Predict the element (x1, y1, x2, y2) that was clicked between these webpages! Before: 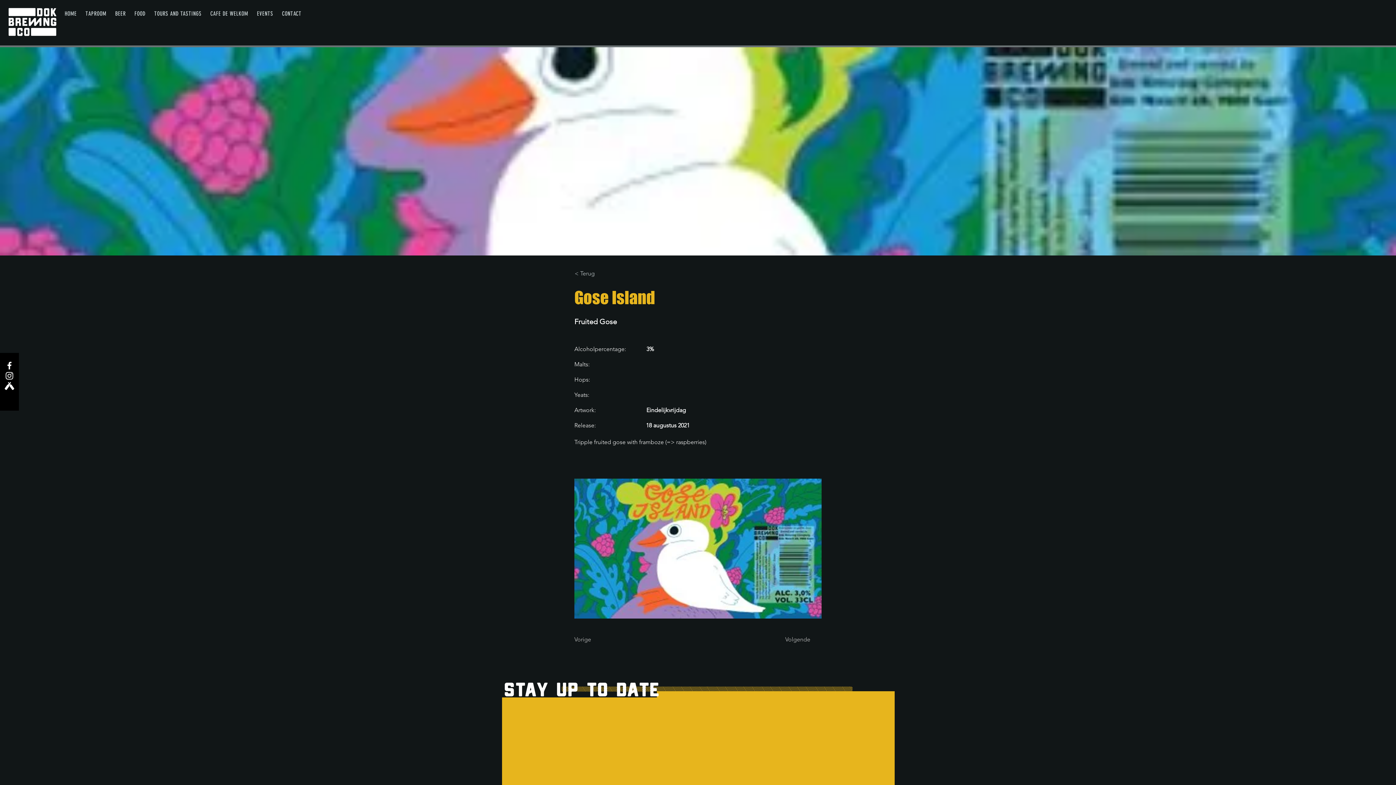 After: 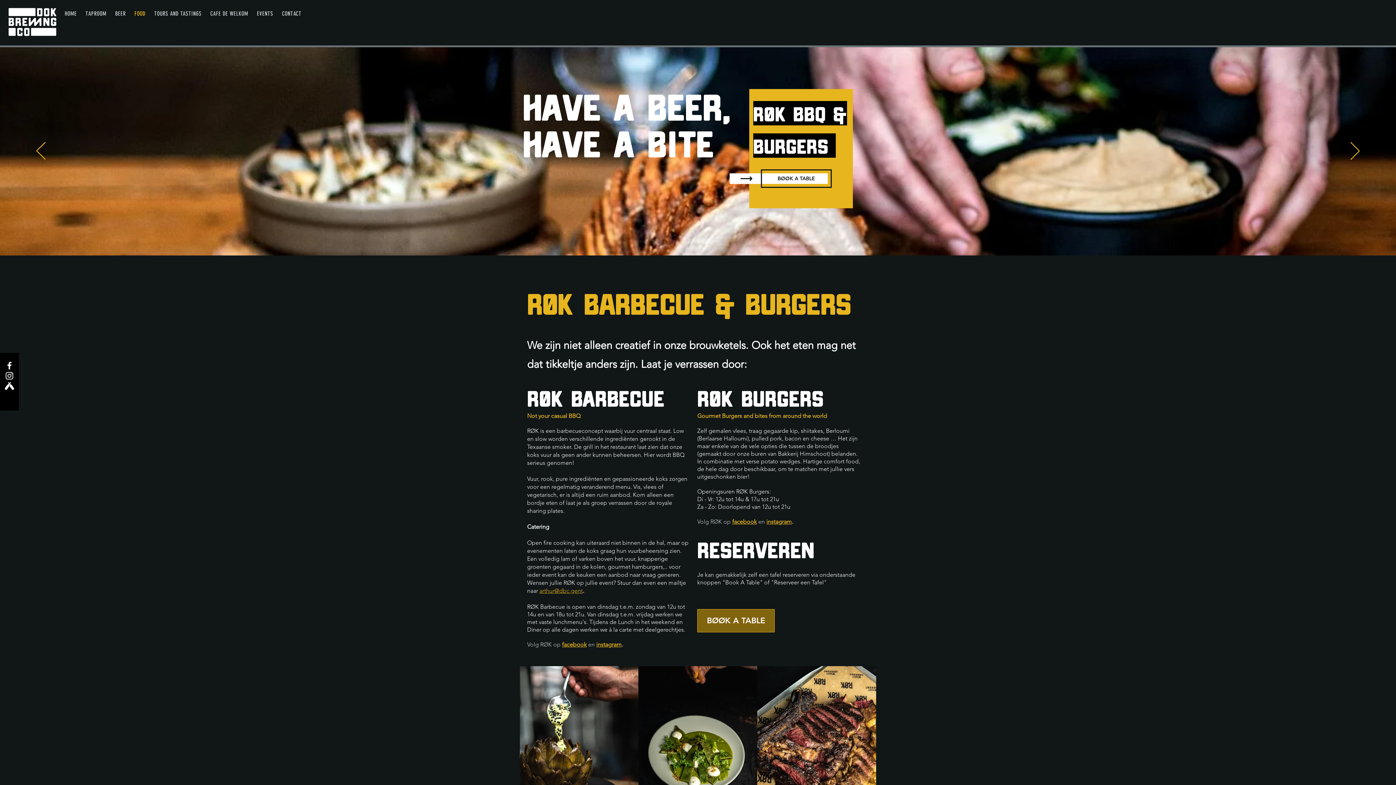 Action: bbox: (130, 6, 149, 20) label: FOOD